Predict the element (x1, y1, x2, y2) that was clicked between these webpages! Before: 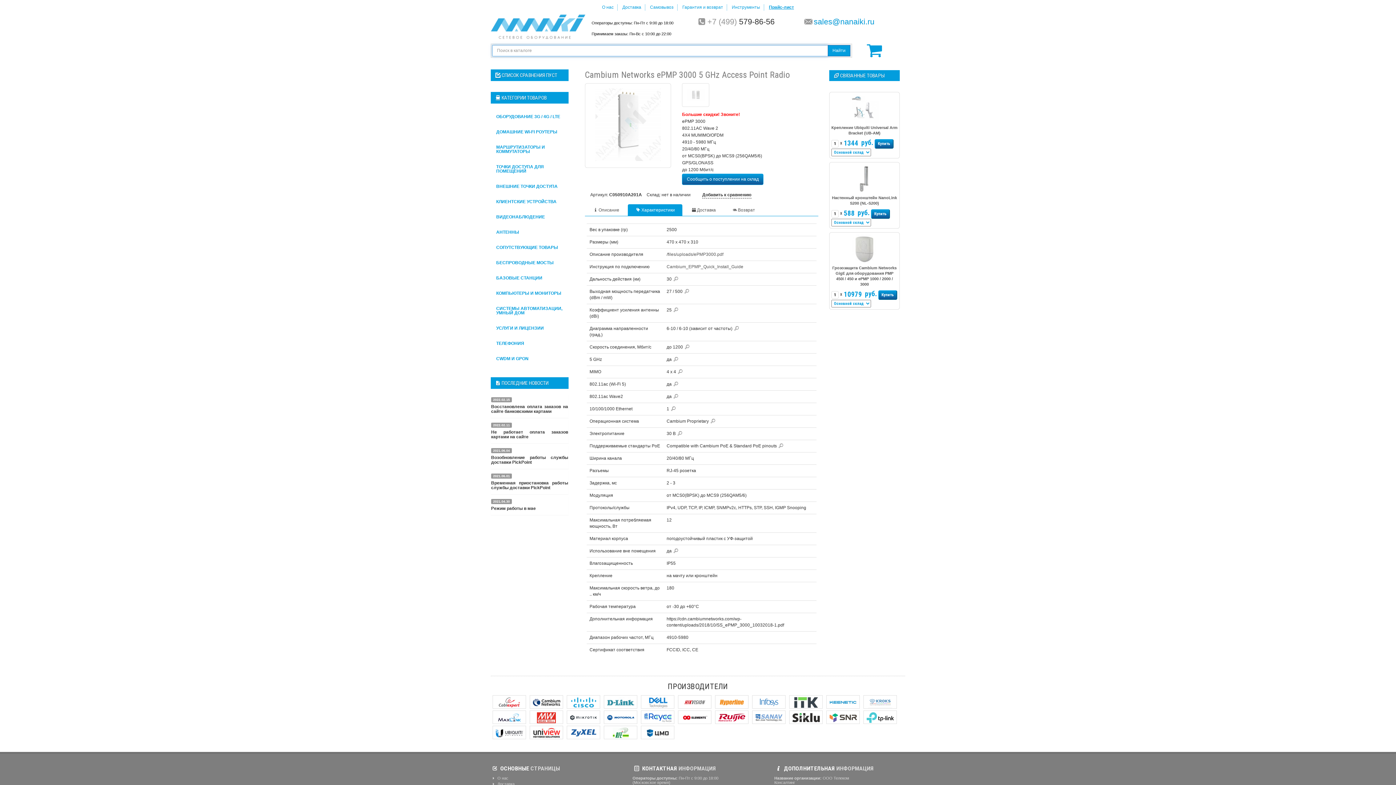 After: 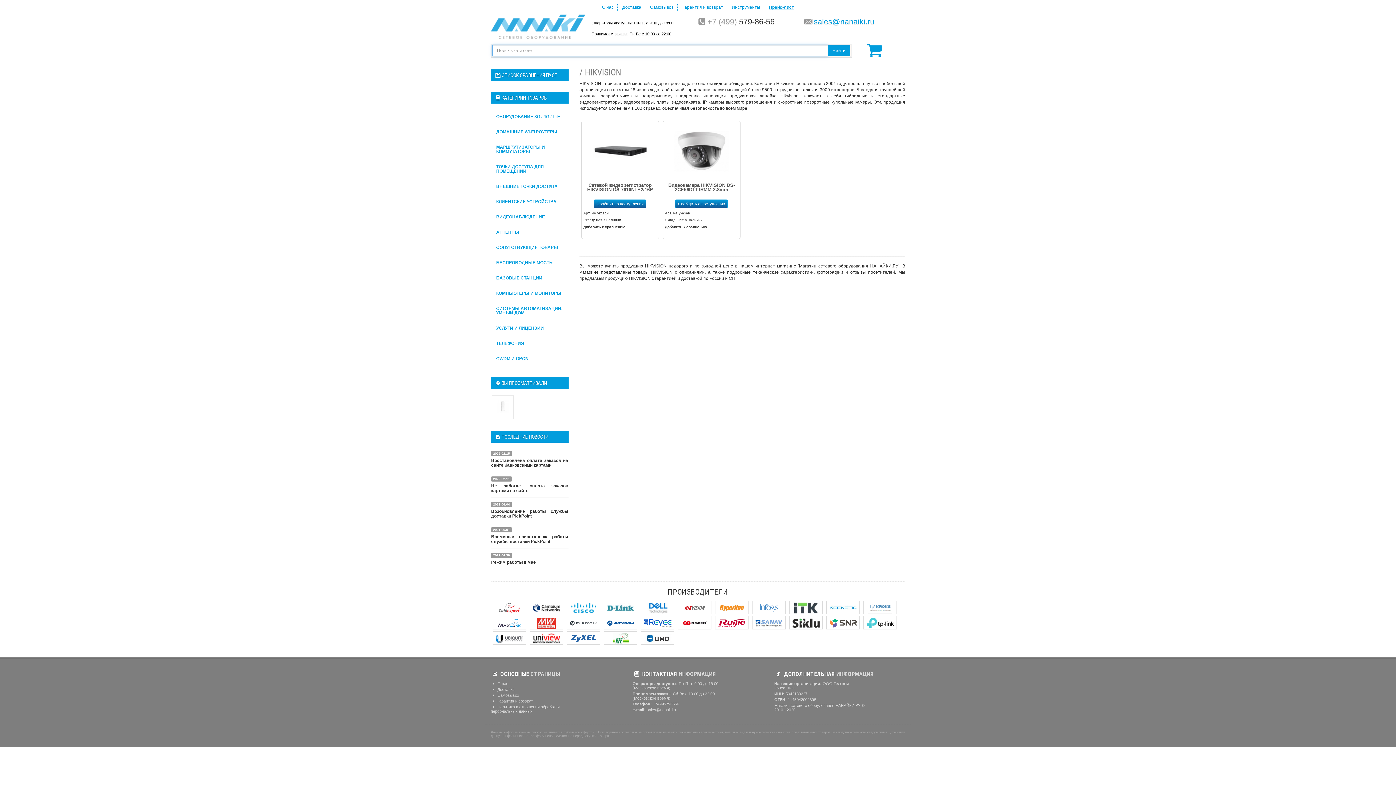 Action: bbox: (678, 695, 711, 708)